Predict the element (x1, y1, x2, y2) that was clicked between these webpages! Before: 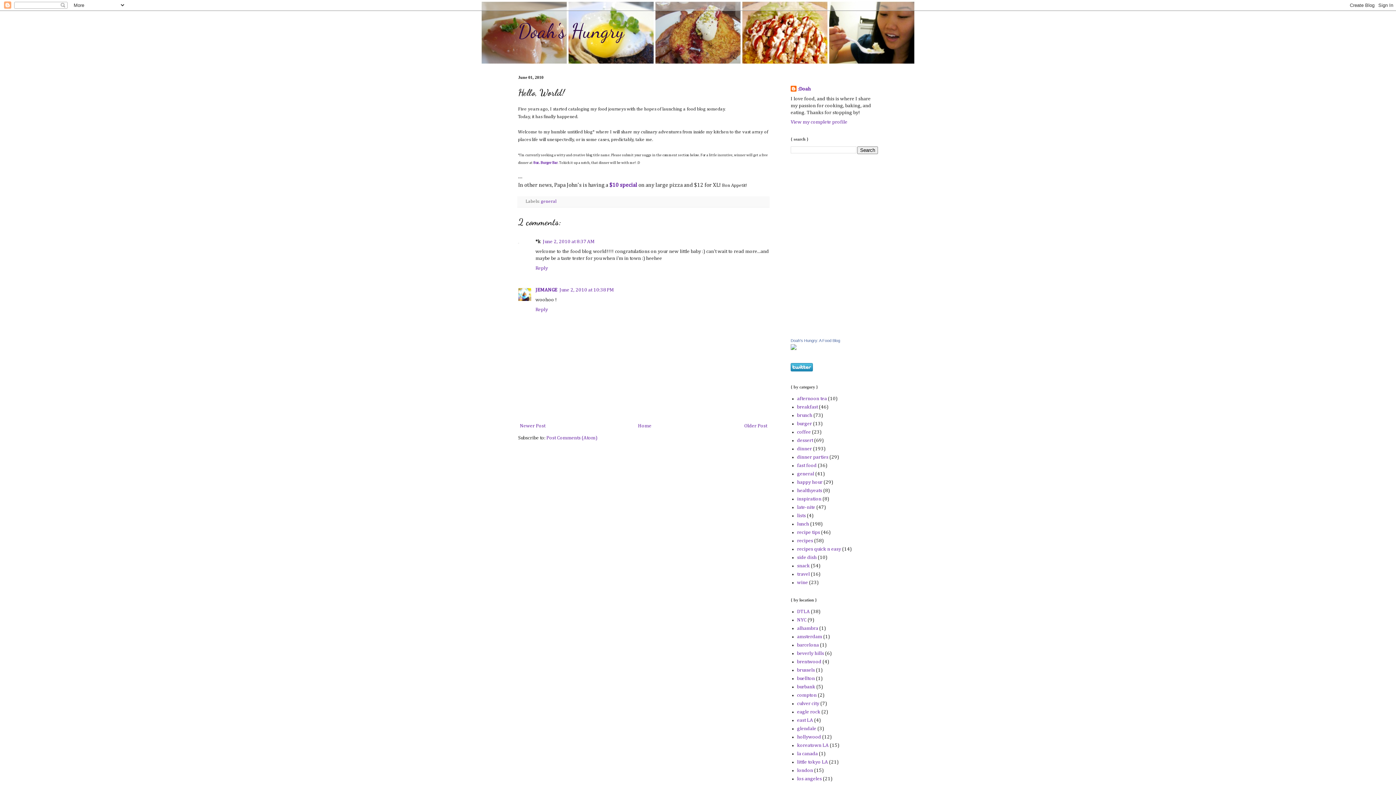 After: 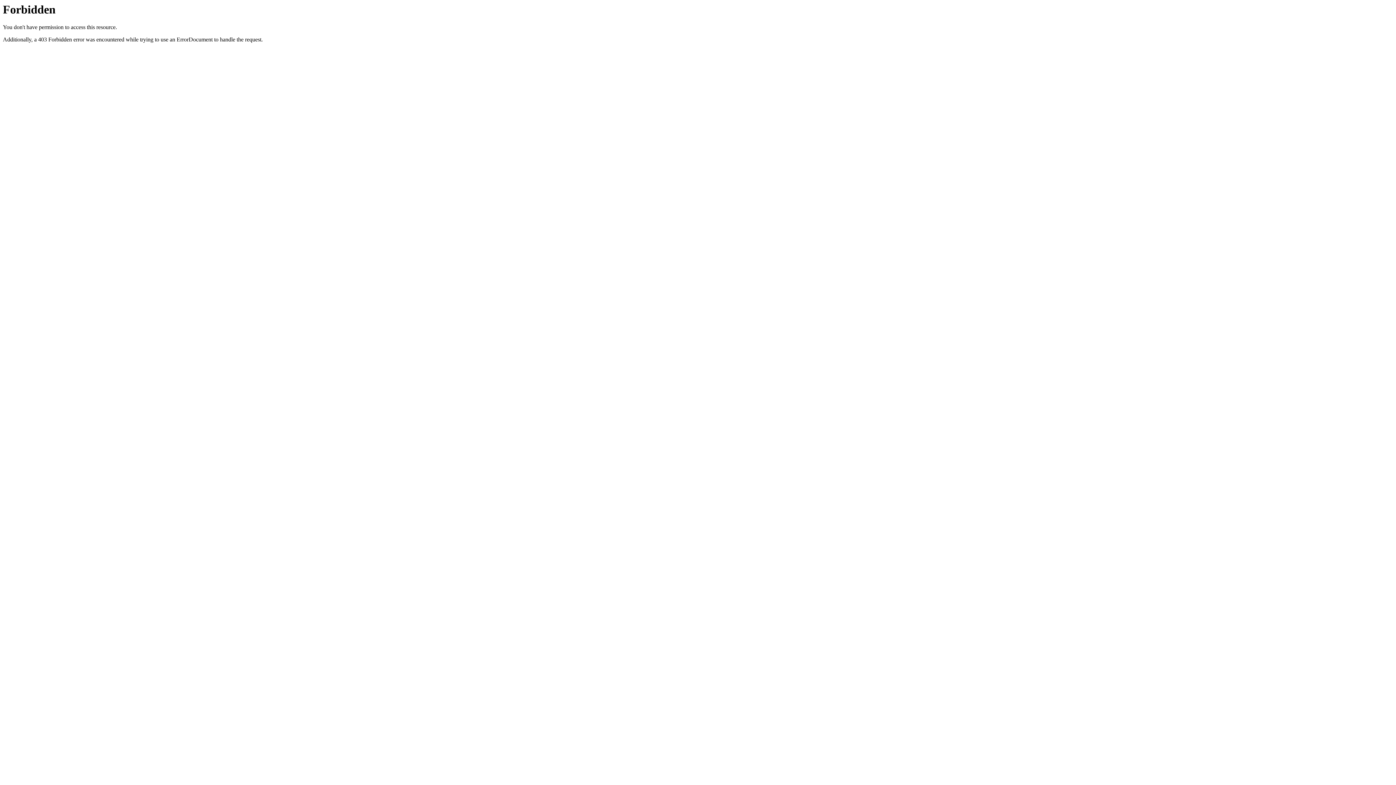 Action: bbox: (533, 160, 557, 164) label: 8oz. Burger Bar